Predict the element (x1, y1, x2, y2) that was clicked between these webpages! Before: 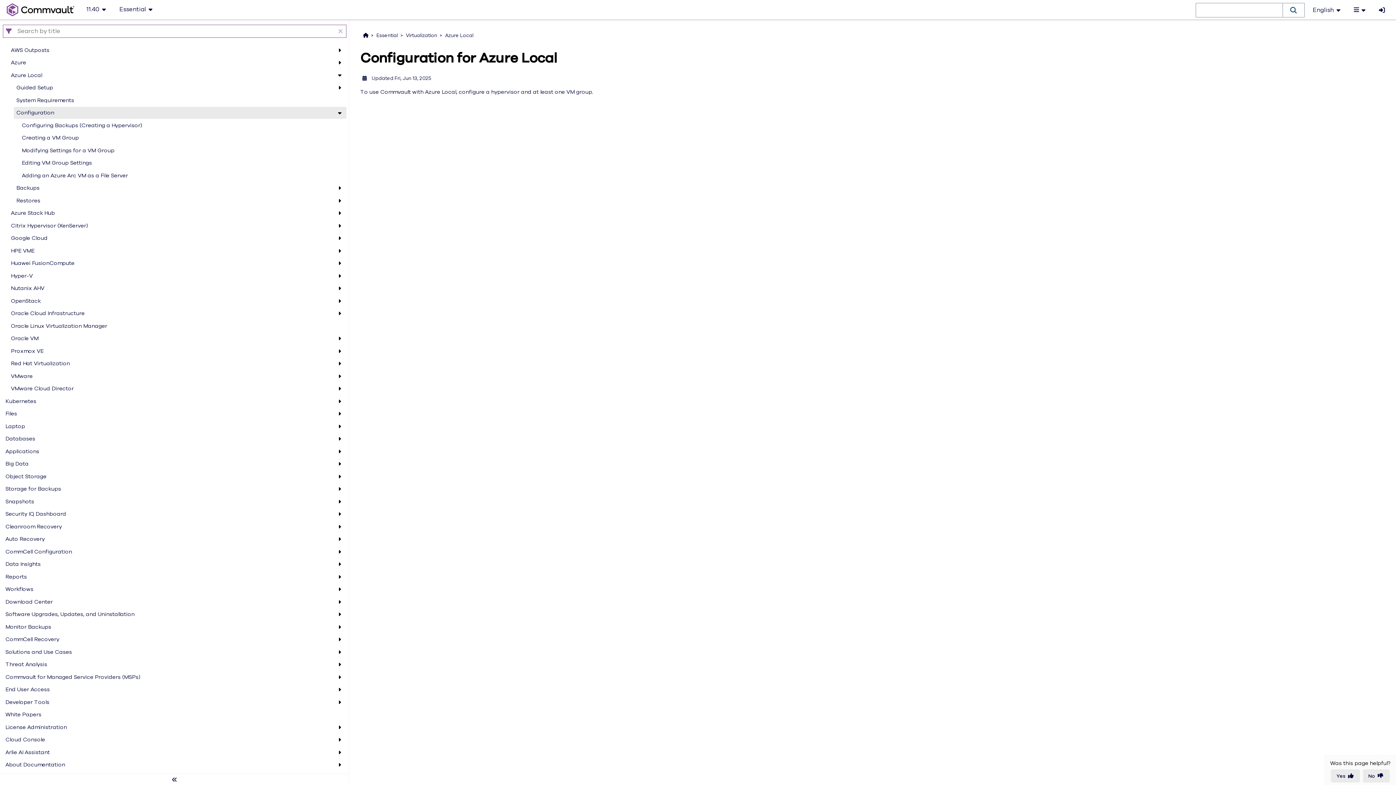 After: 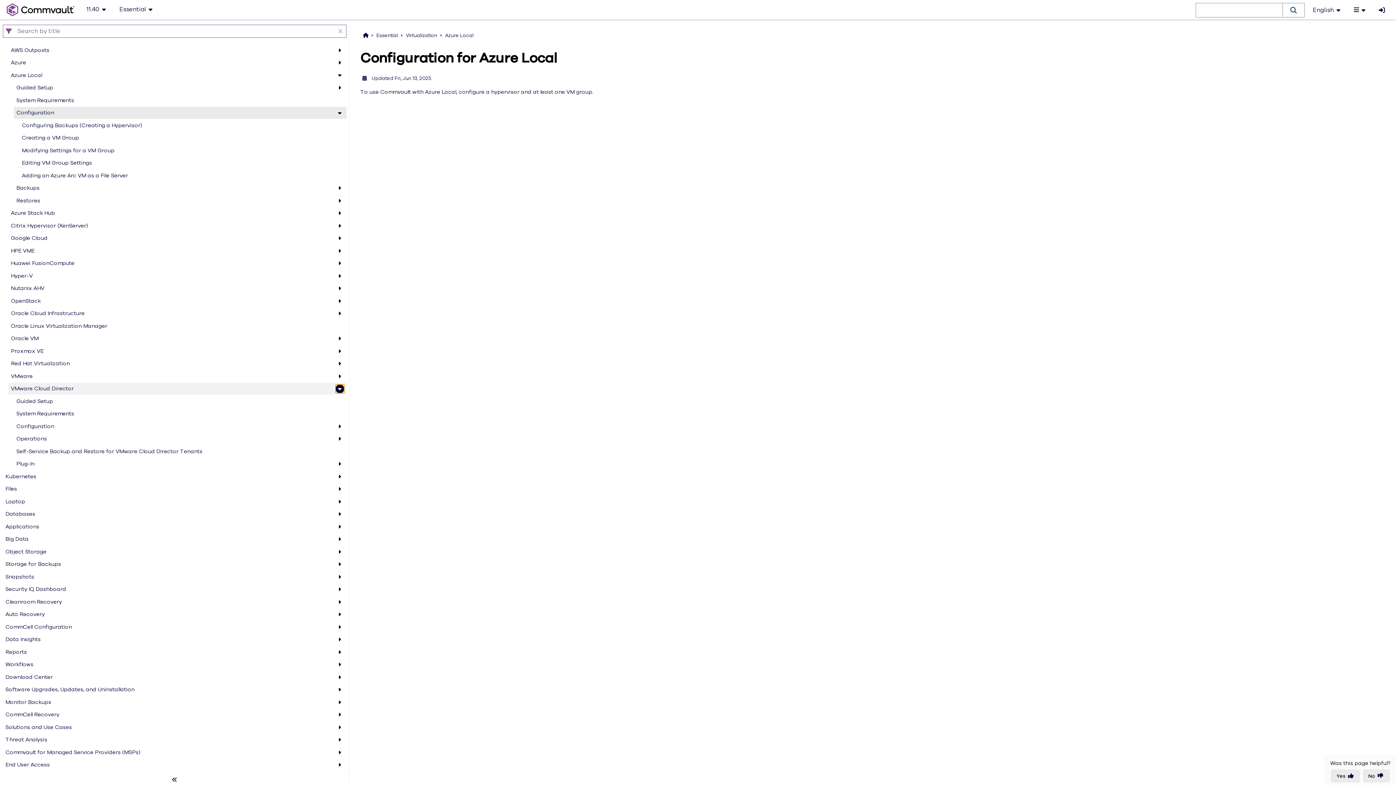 Action: bbox: (335, 394, 344, 402)